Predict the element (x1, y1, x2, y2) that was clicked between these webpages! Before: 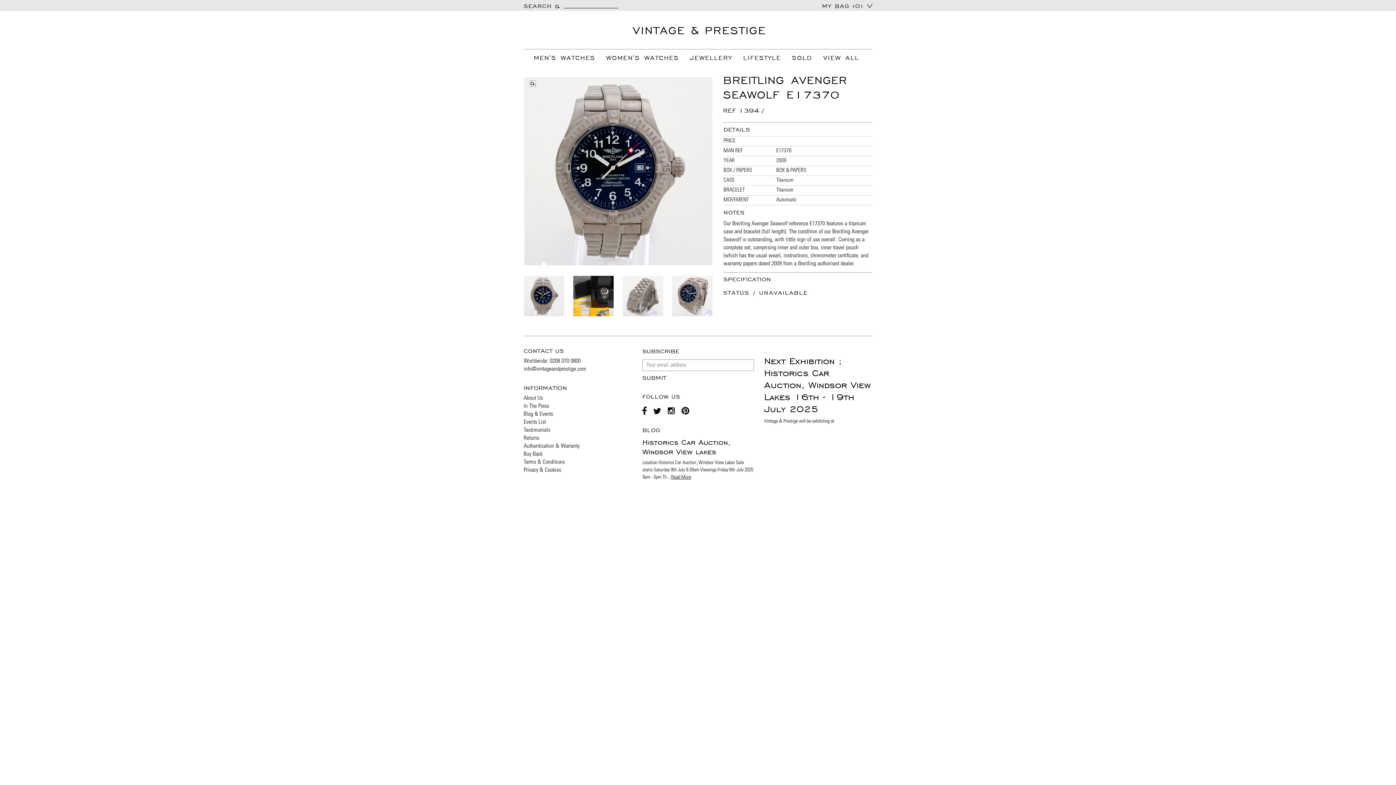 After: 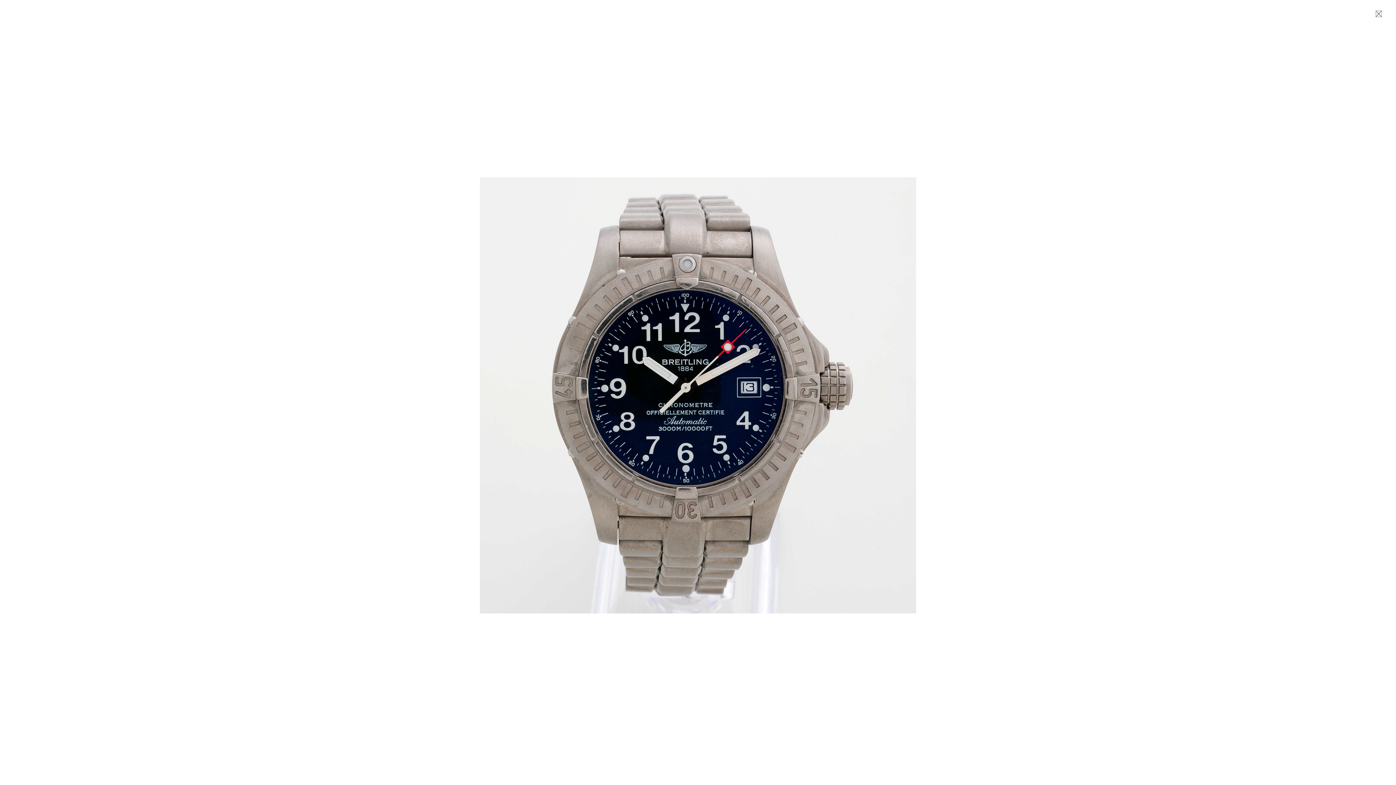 Action: bbox: (530, 80, 535, 86)